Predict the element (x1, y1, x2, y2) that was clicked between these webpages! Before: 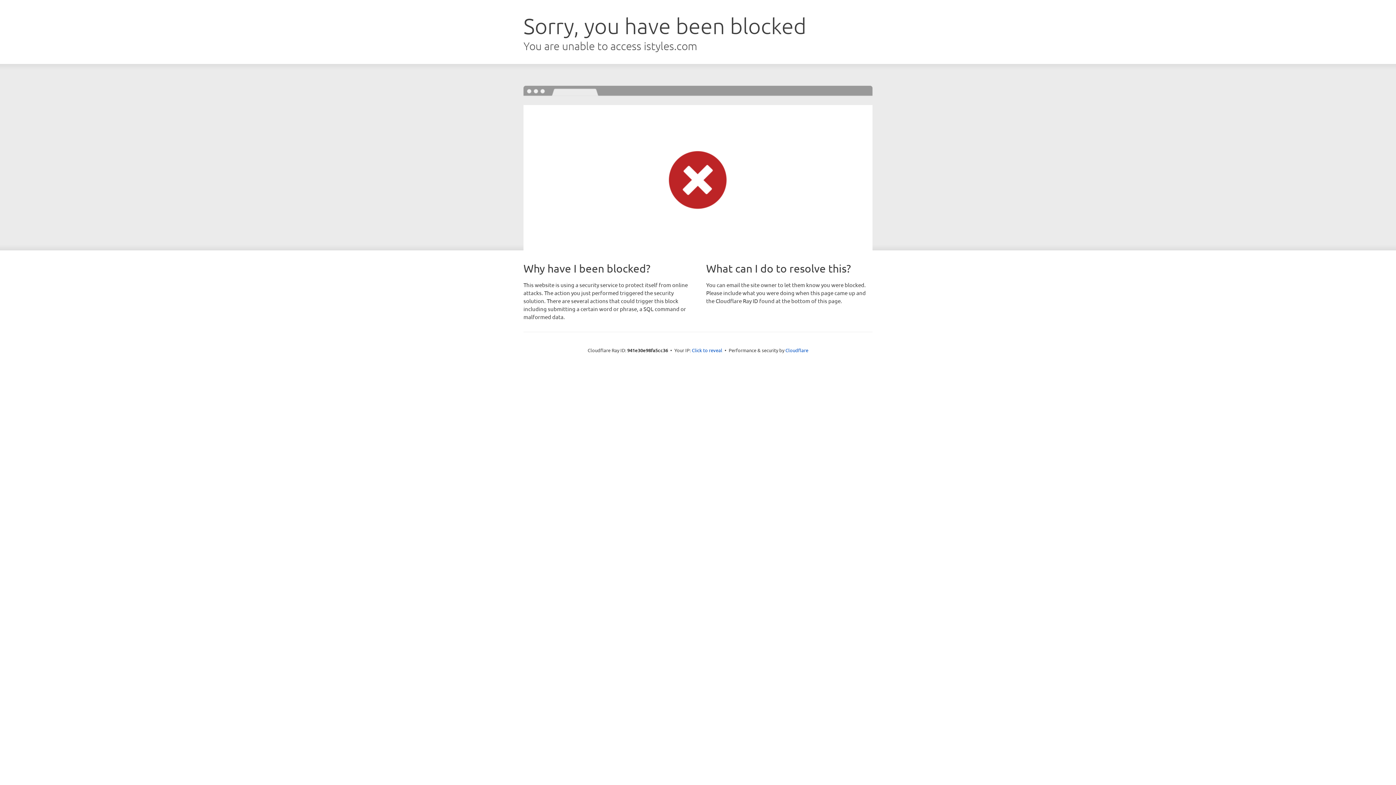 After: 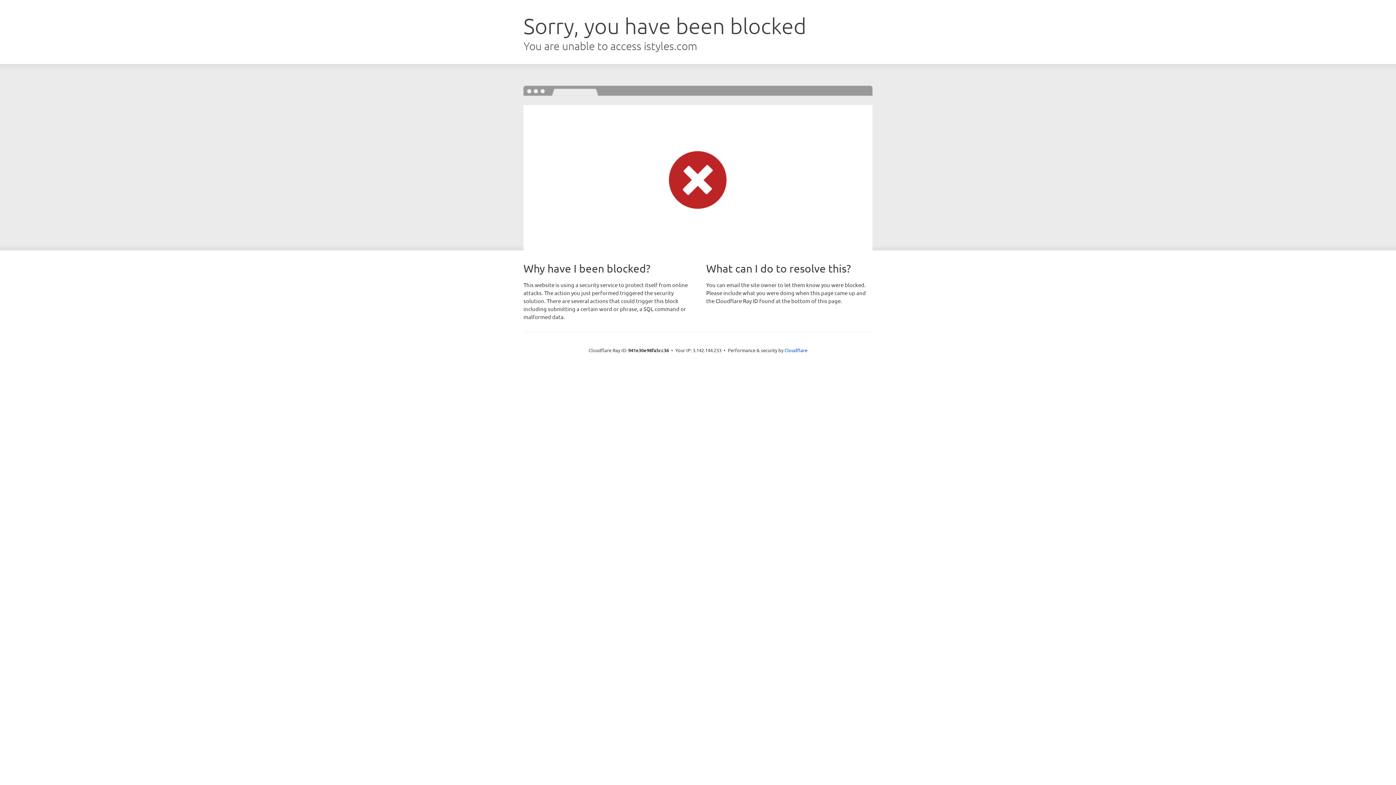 Action: bbox: (692, 346, 722, 353) label: Click to reveal